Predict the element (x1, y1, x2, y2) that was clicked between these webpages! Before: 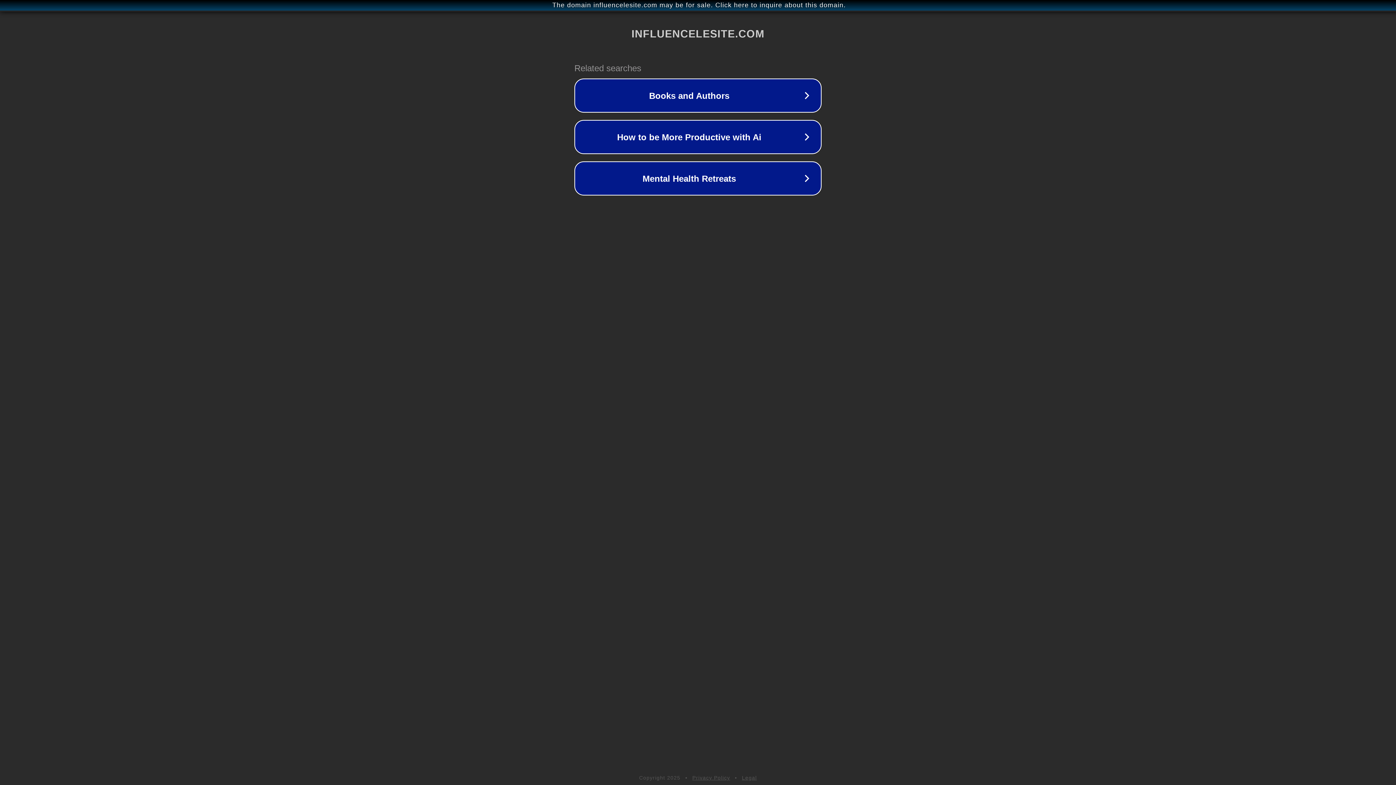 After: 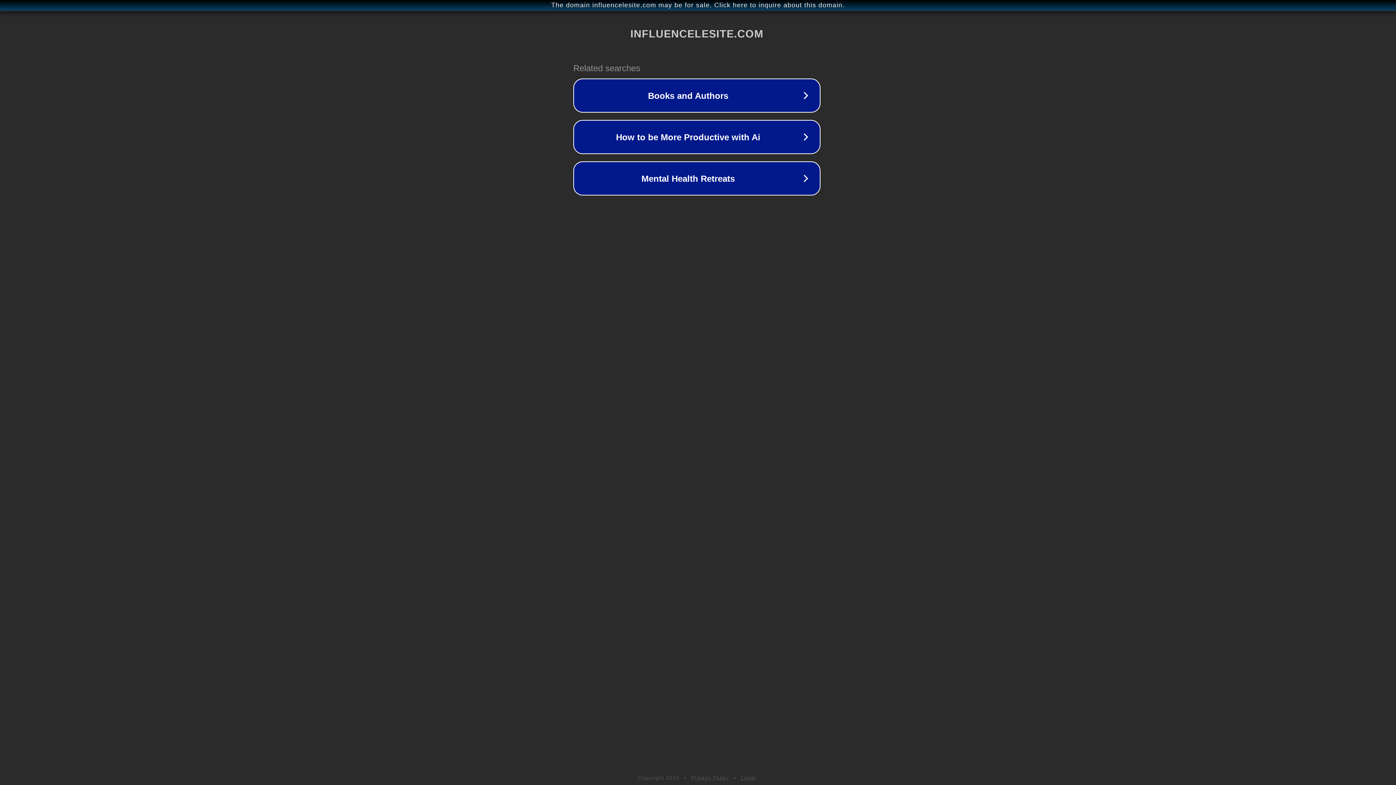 Action: bbox: (1, 1, 1397, 9) label: The domain influencelesite.com may be for sale. Click here to inquire about this domain.